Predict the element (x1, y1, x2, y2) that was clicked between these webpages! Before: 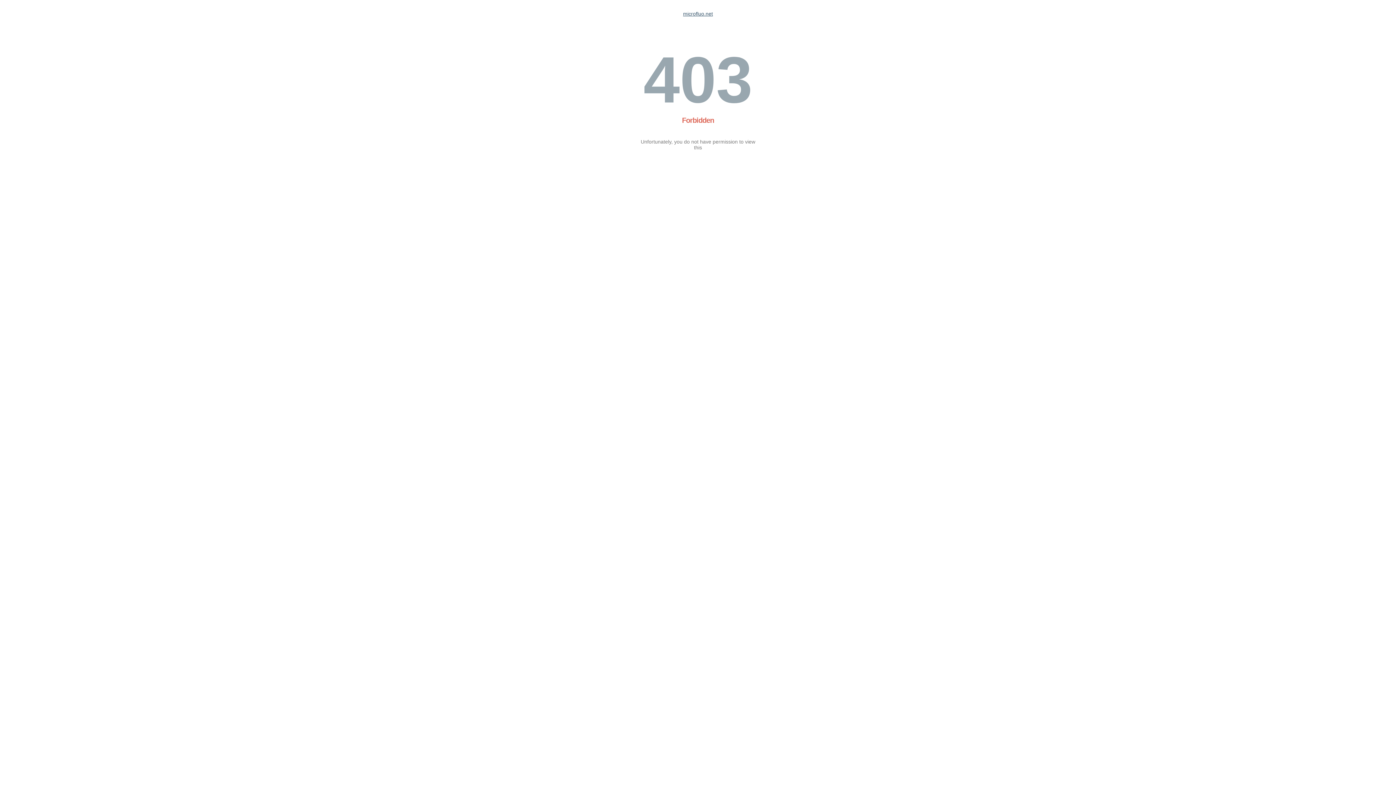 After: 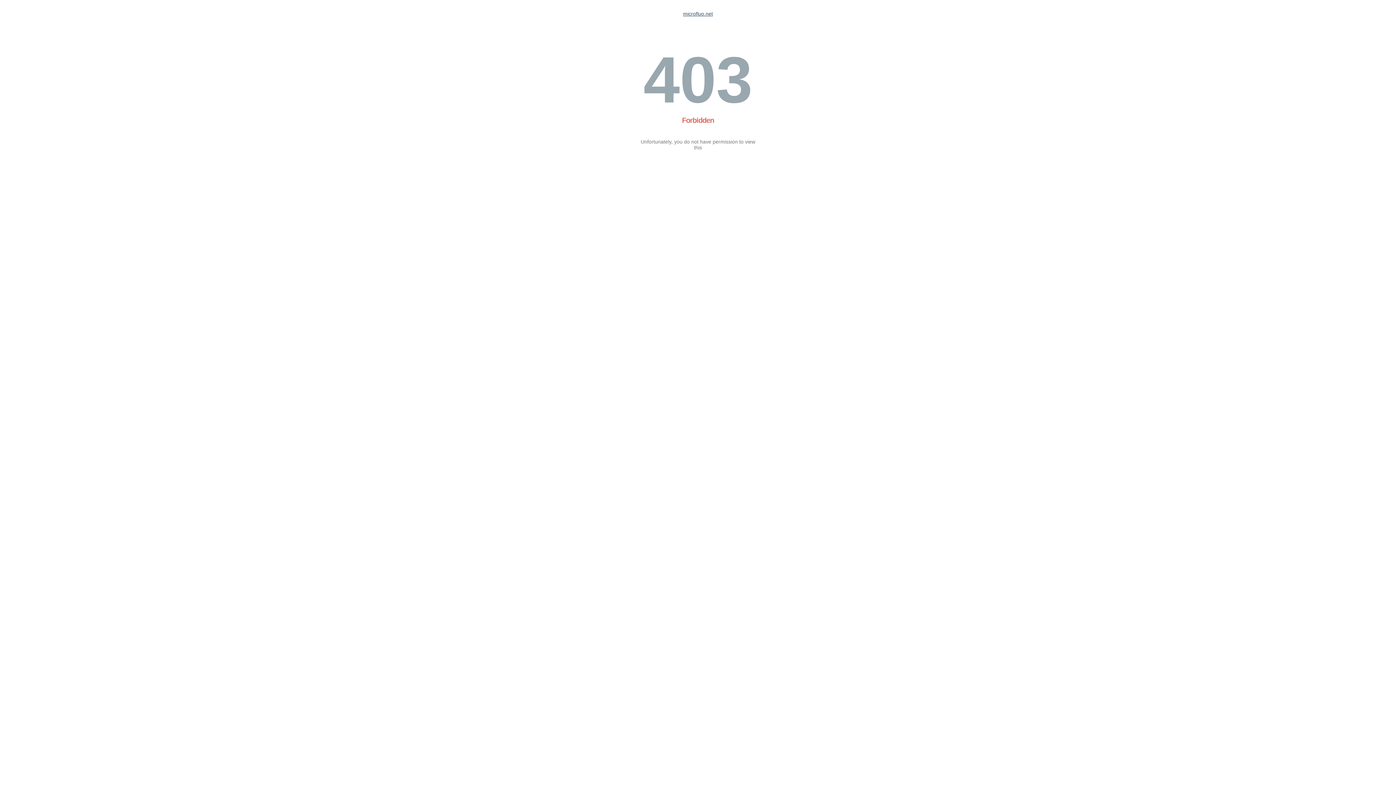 Action: label: microfluo.net bbox: (683, 10, 713, 16)